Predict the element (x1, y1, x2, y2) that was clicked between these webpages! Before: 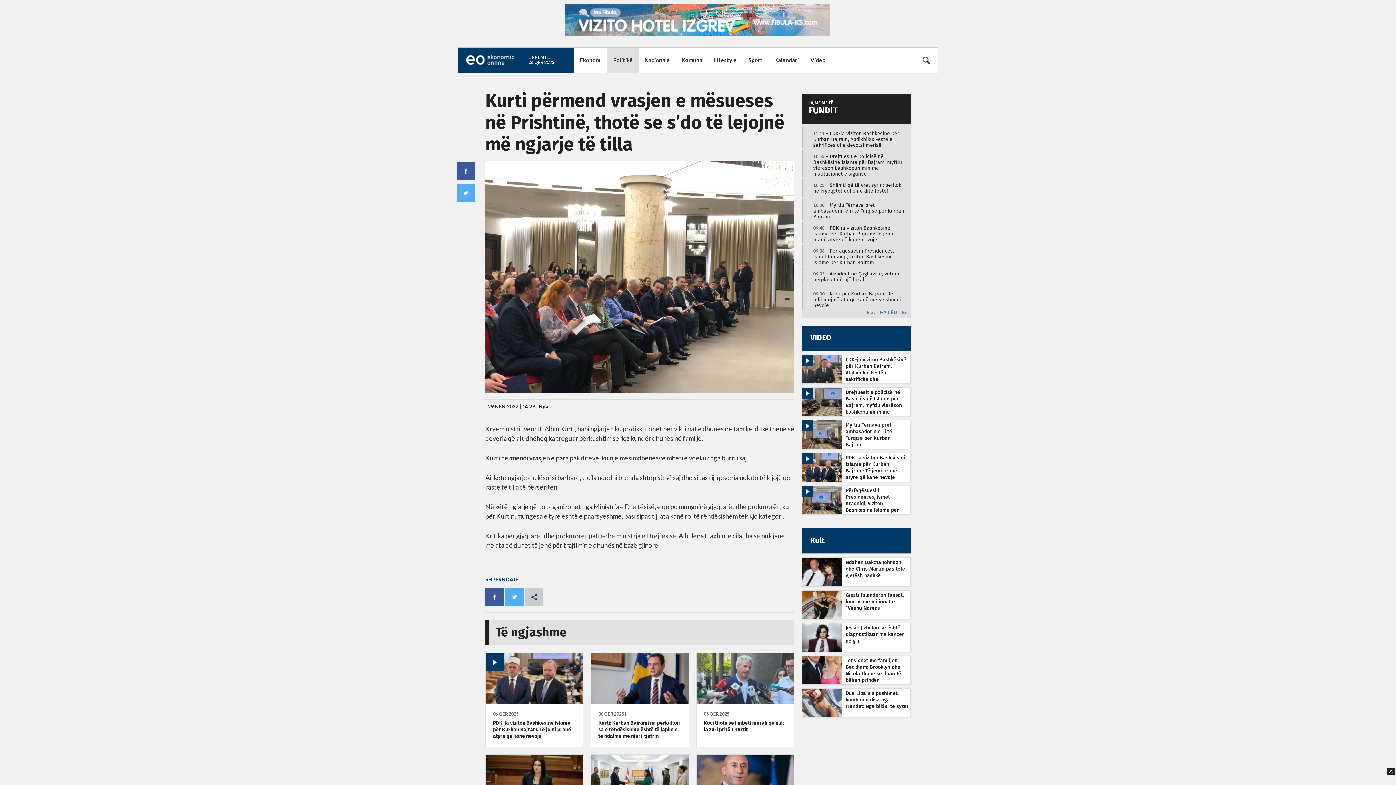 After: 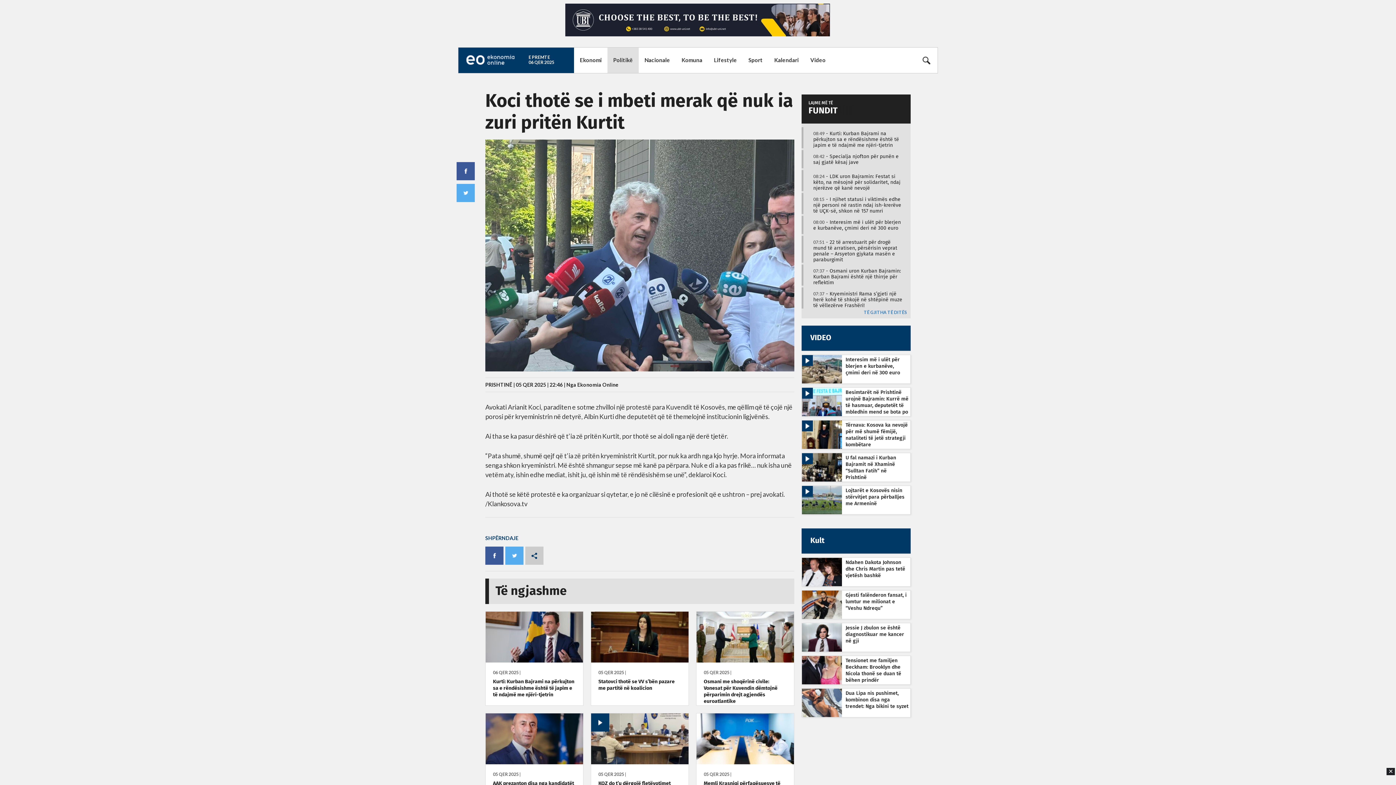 Action: bbox: (696, 699, 794, 705)